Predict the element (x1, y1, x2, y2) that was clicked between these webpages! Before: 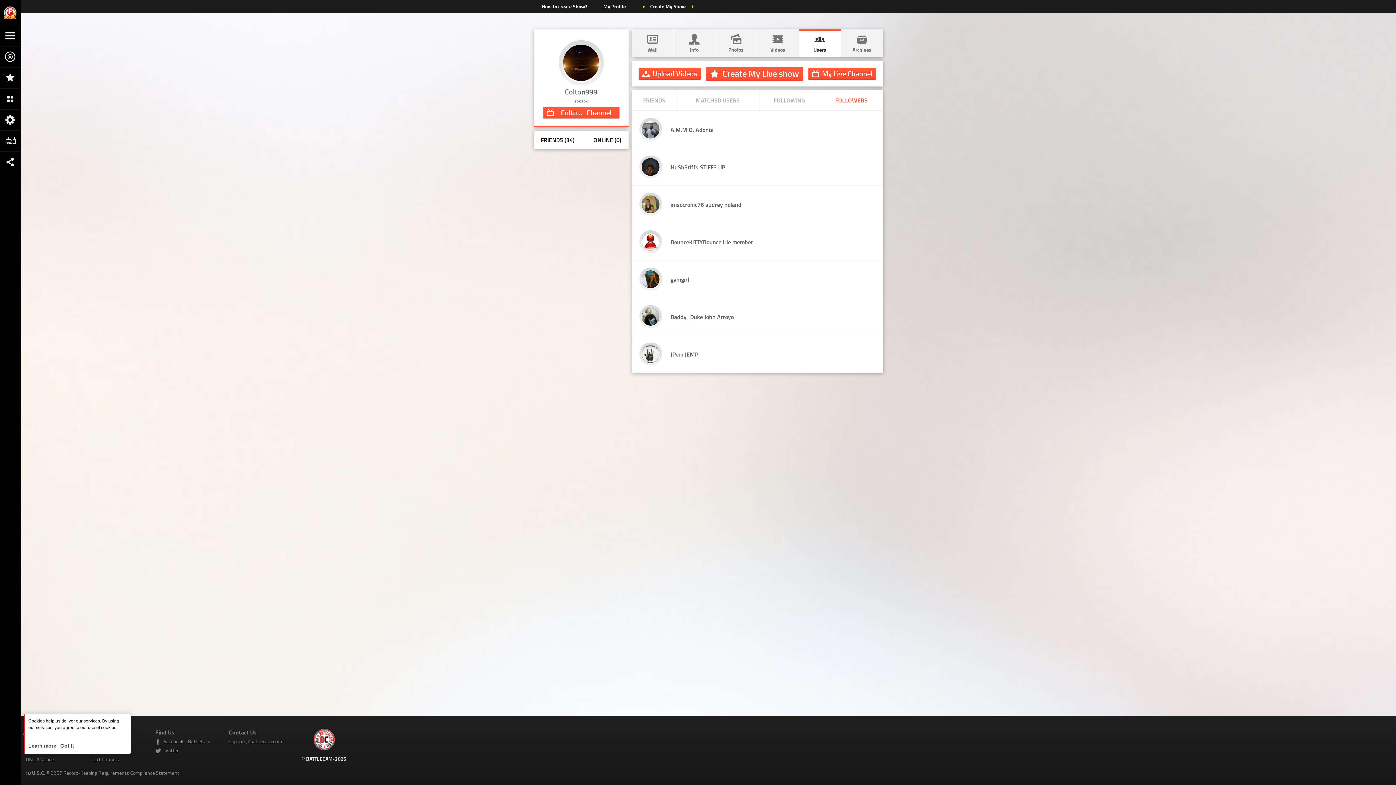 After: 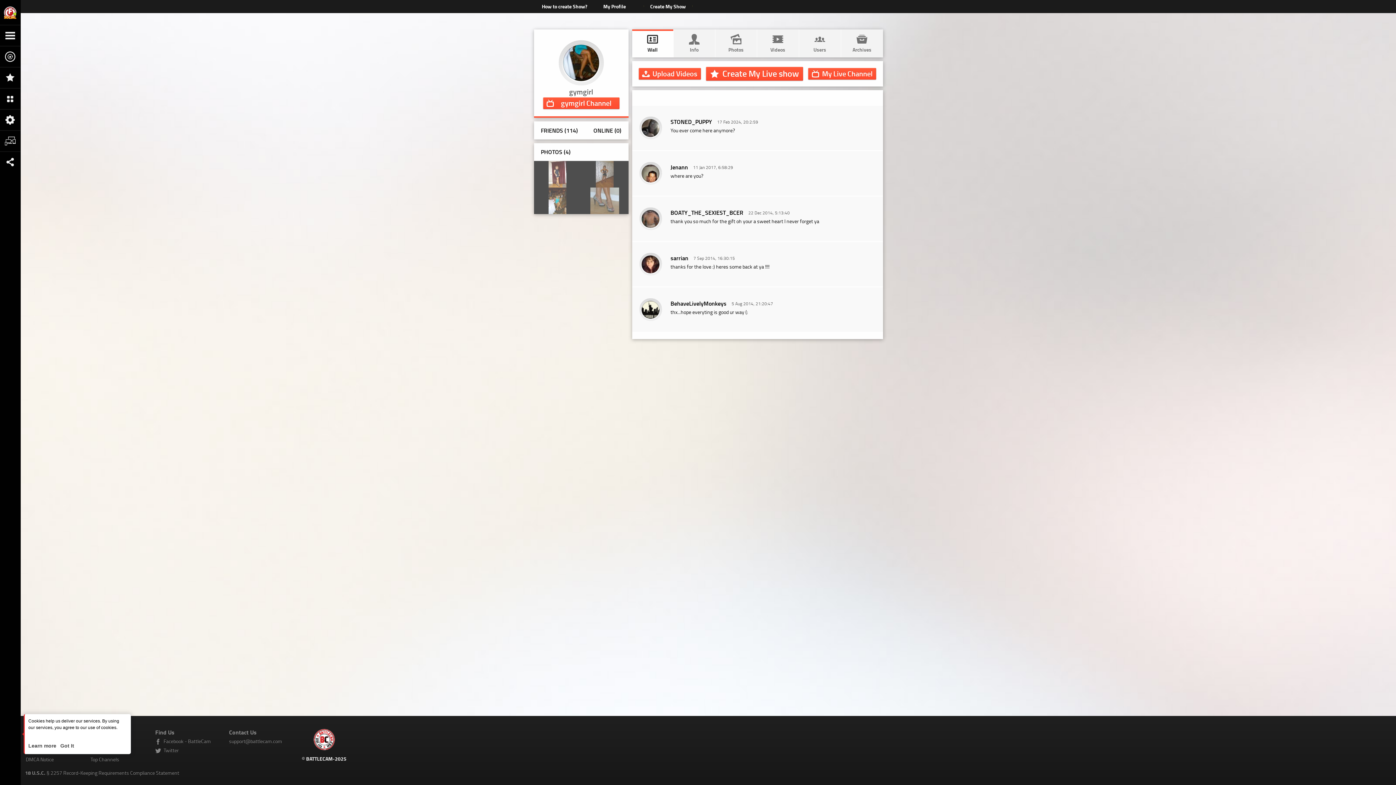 Action: label: gymgirl bbox: (670, 275, 689, 283)